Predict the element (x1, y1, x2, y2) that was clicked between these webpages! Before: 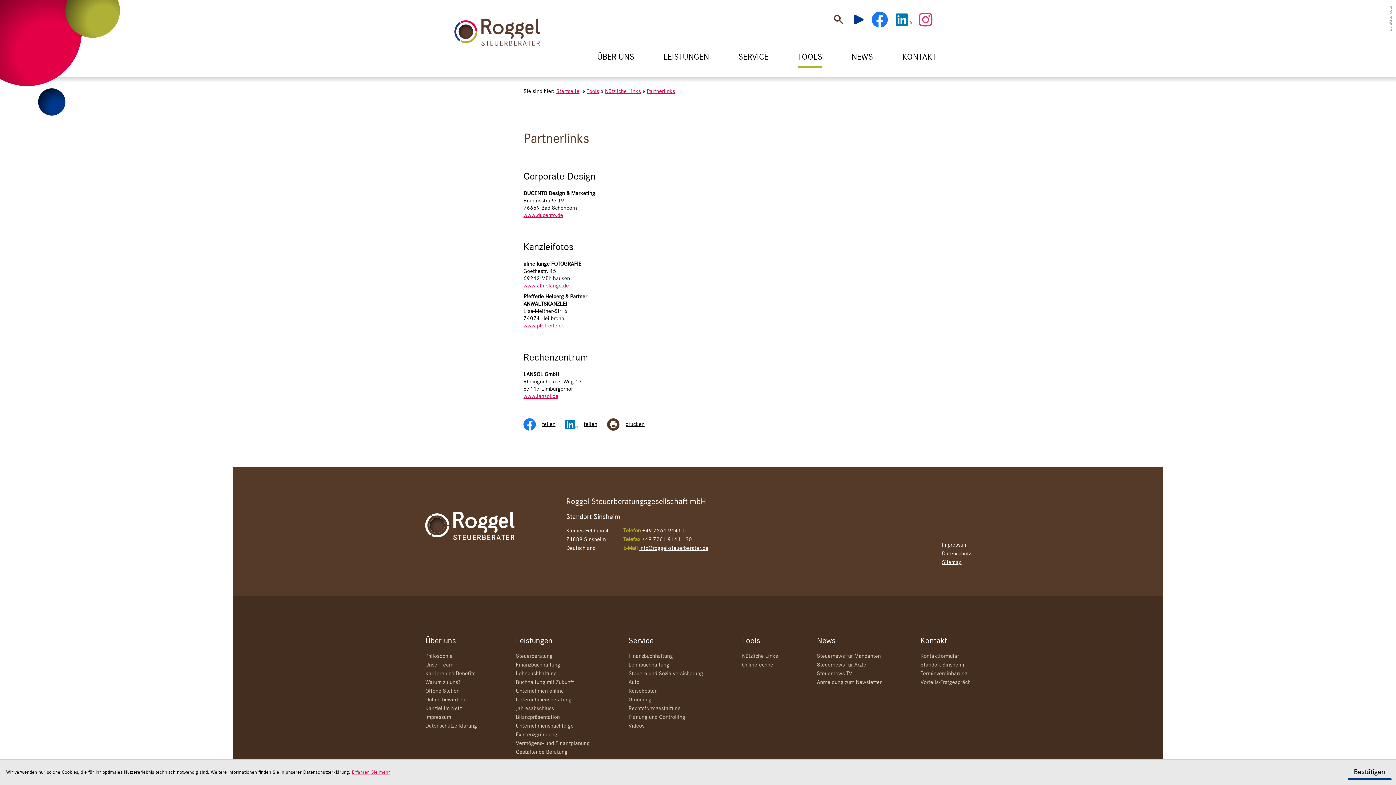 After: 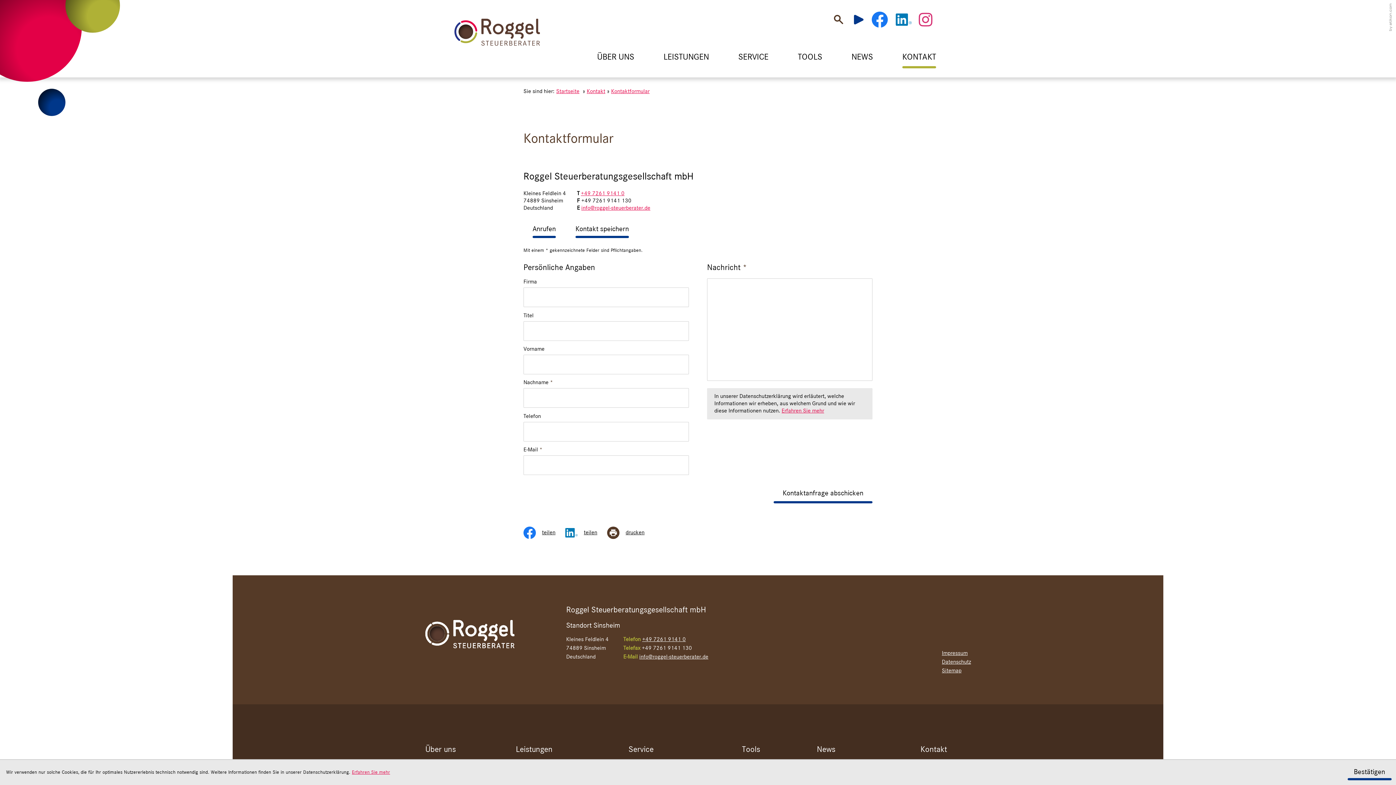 Action: bbox: (920, 637, 947, 645) label: Kontakt